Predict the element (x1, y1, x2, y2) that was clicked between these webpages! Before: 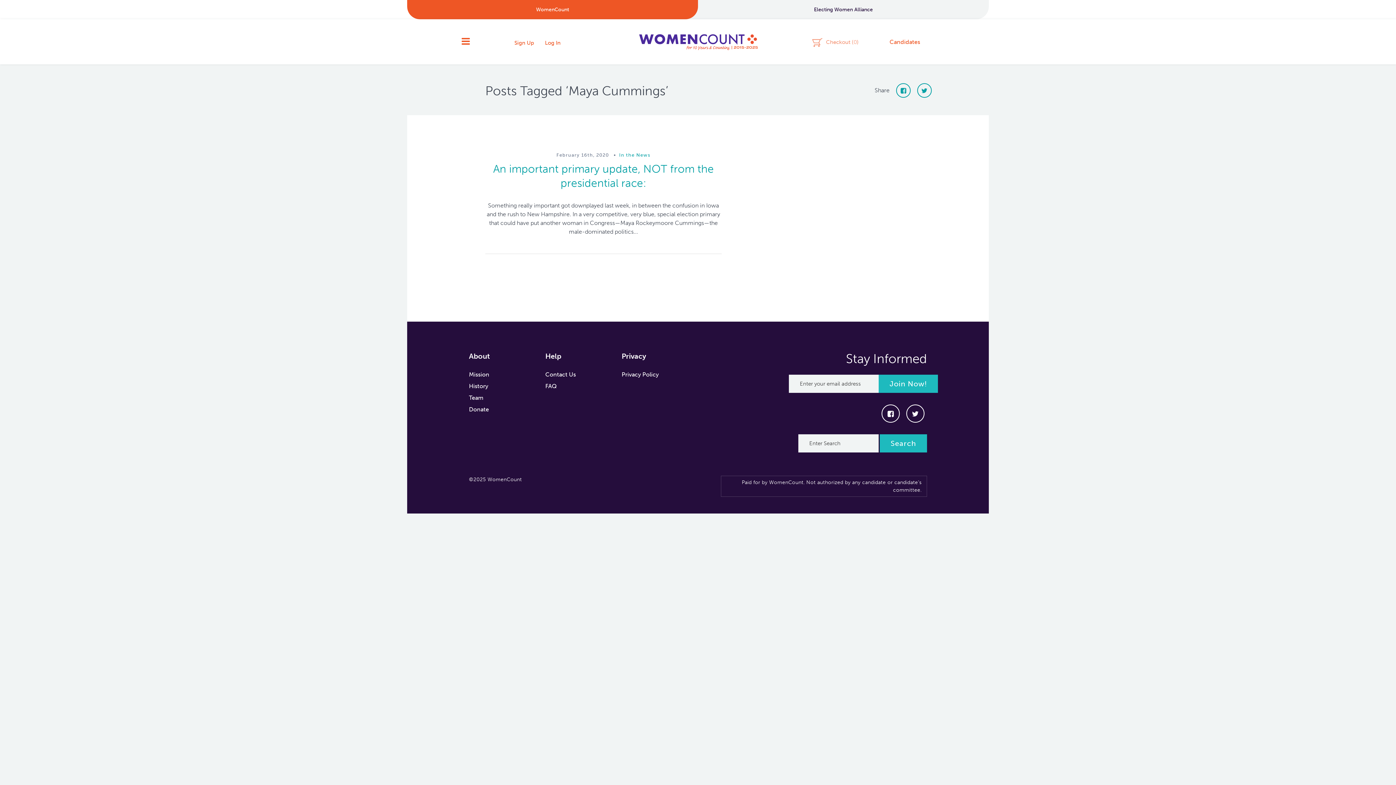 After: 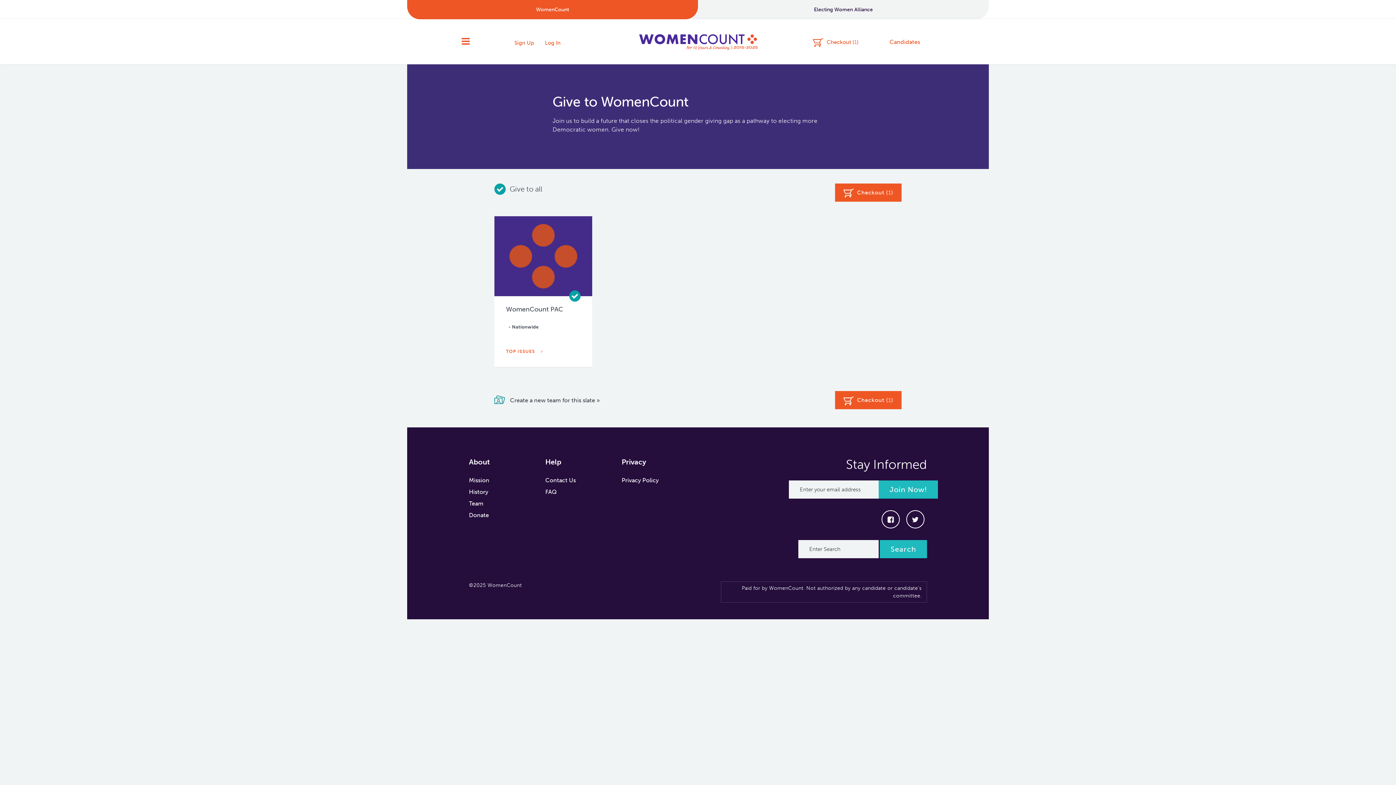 Action: label: Donate bbox: (469, 403, 545, 415)